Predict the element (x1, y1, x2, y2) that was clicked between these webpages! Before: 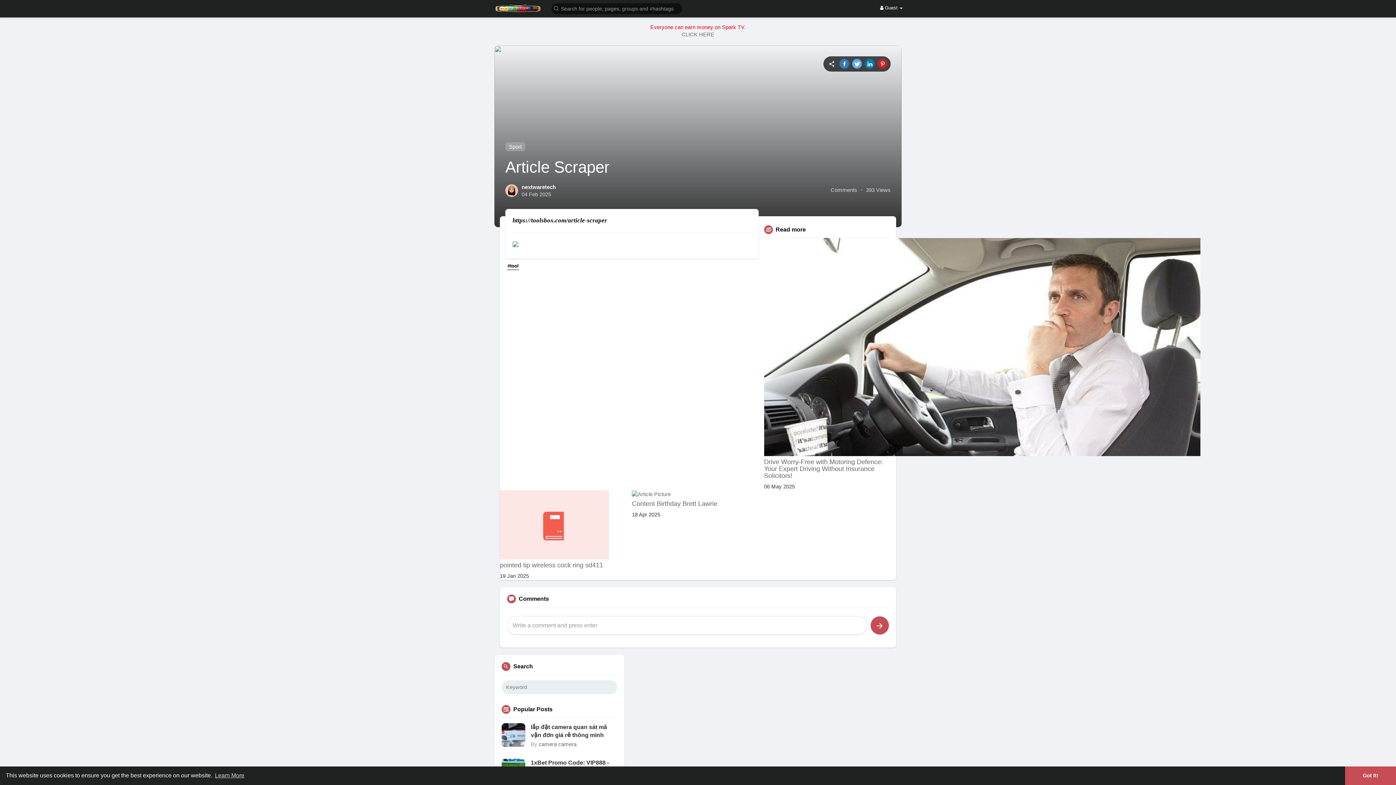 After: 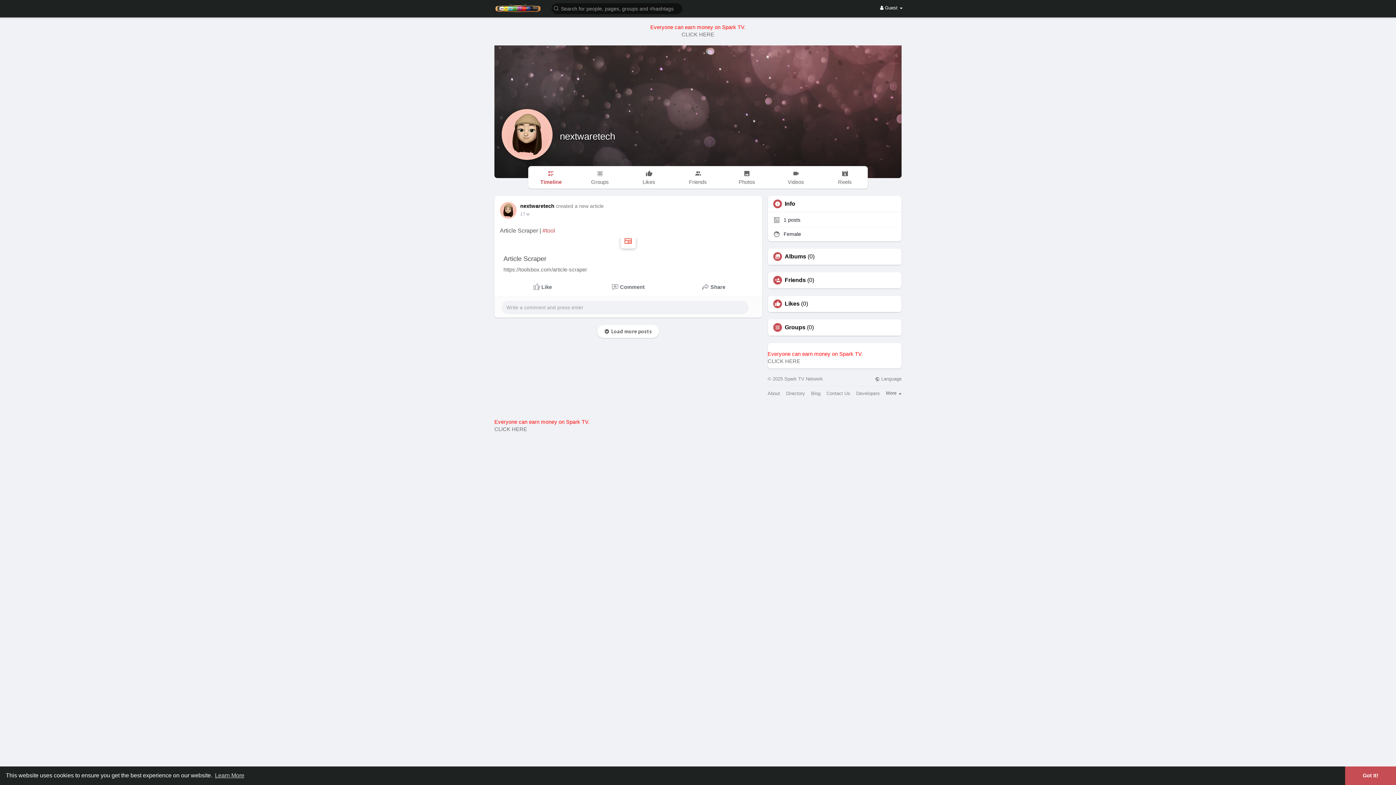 Action: bbox: (521, 184, 556, 190) label: nextwaretech